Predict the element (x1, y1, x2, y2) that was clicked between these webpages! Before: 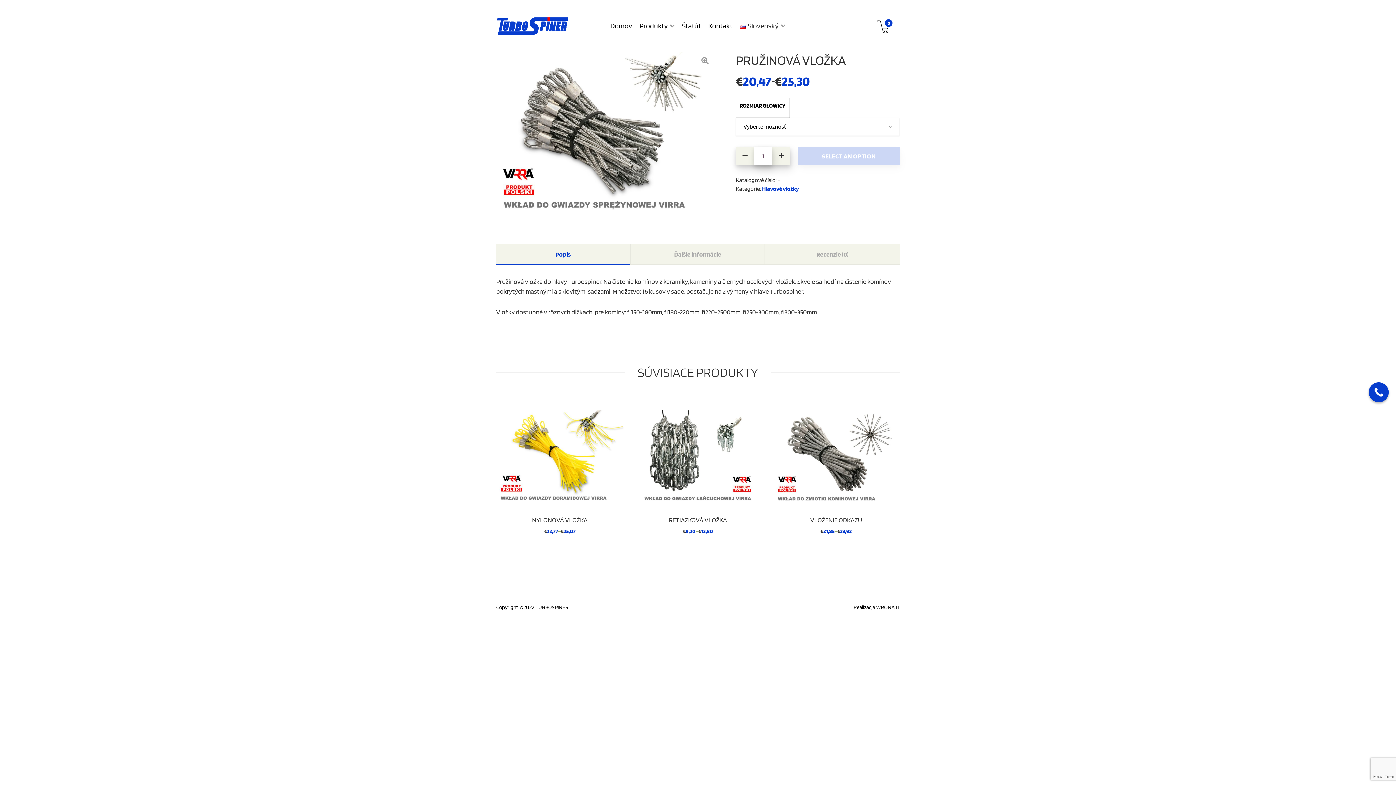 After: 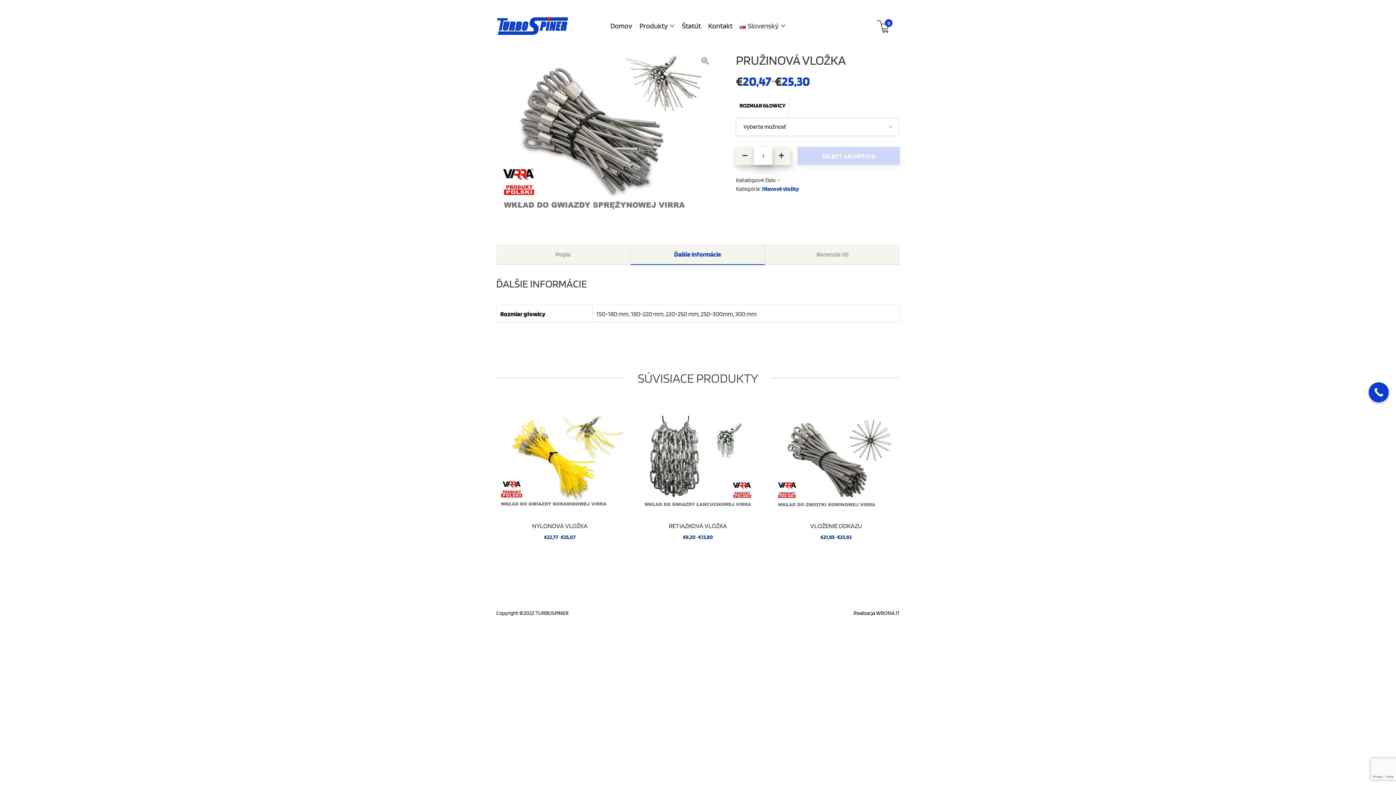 Action: bbox: (630, 244, 765, 264) label: Ďalšie informácie